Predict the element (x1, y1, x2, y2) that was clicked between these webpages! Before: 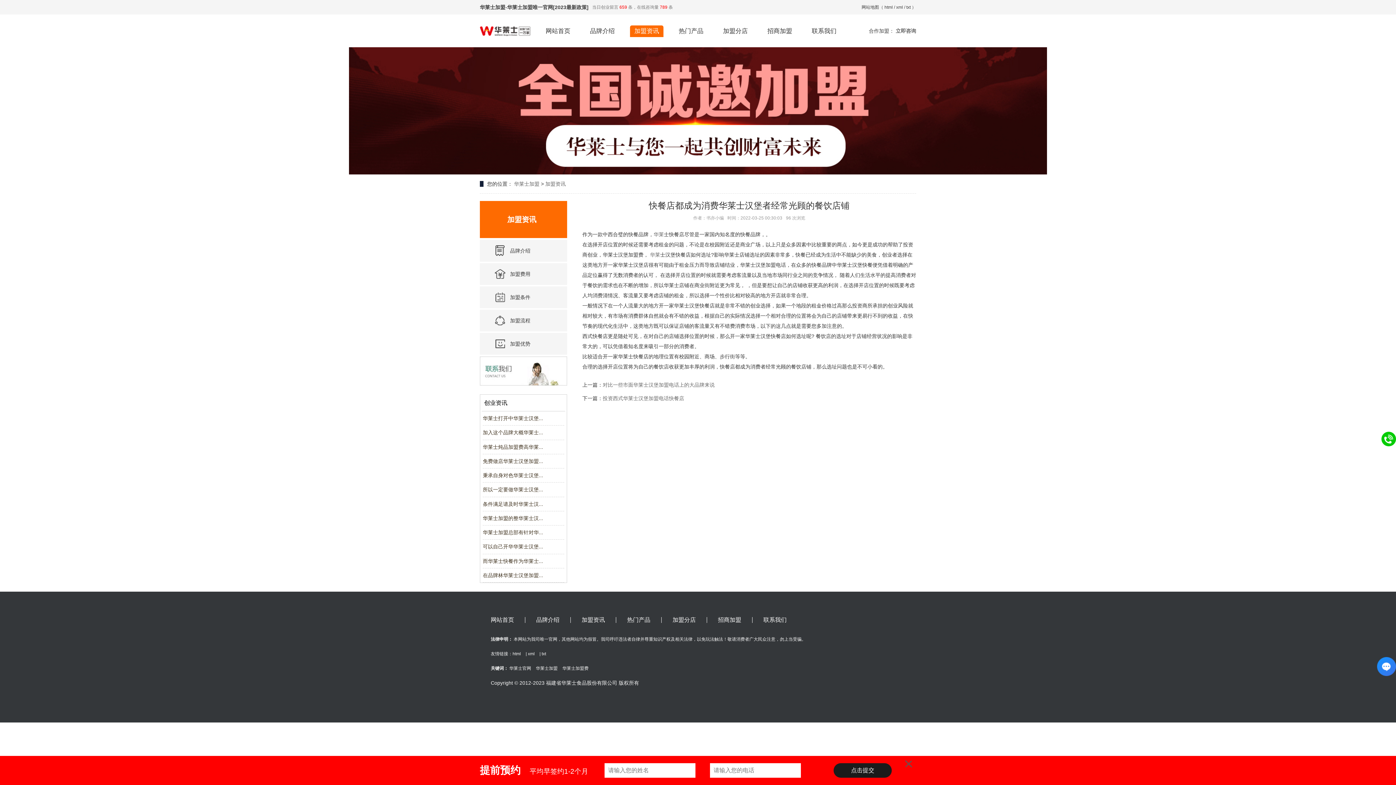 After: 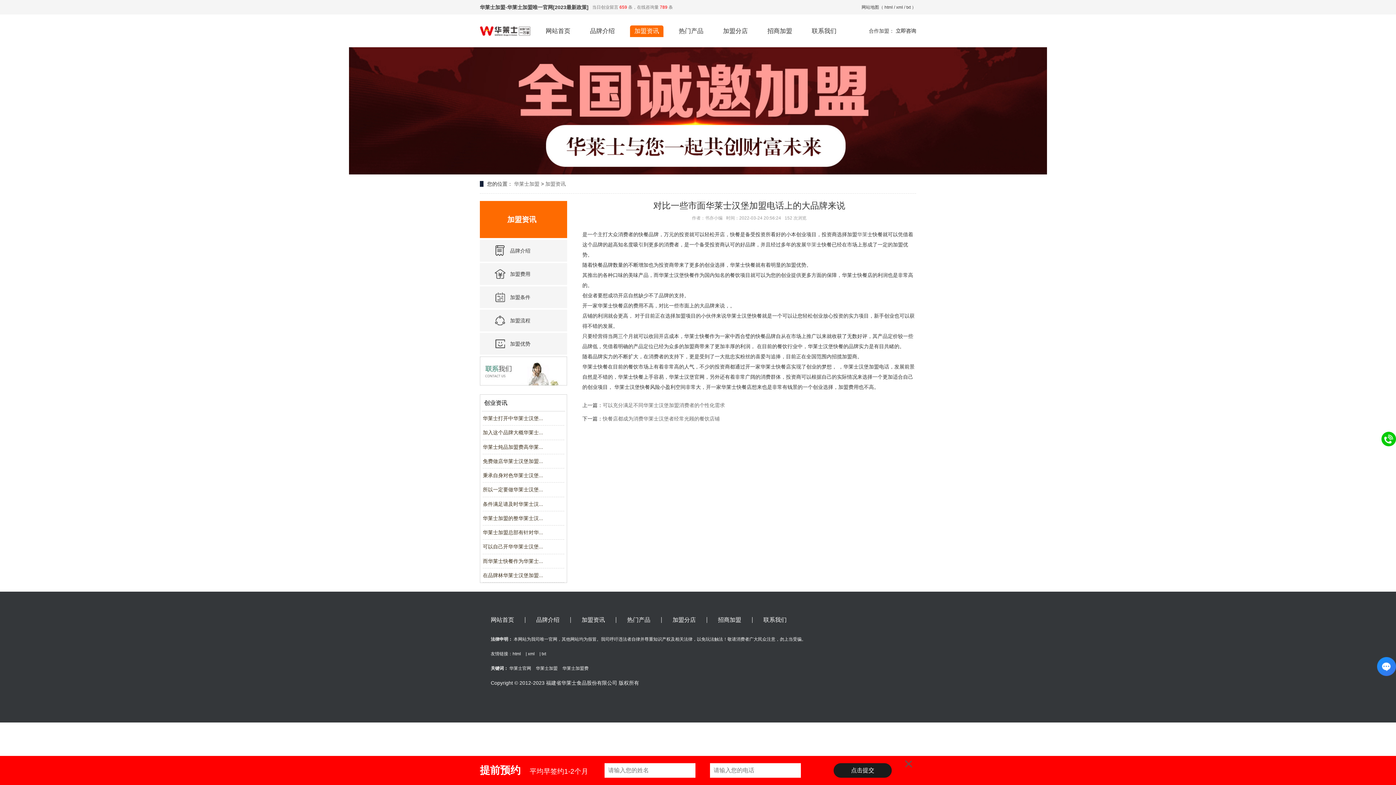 Action: bbox: (602, 382, 714, 388) label: 对比一些市面华莱士汉堡加盟电话上的大品牌来说